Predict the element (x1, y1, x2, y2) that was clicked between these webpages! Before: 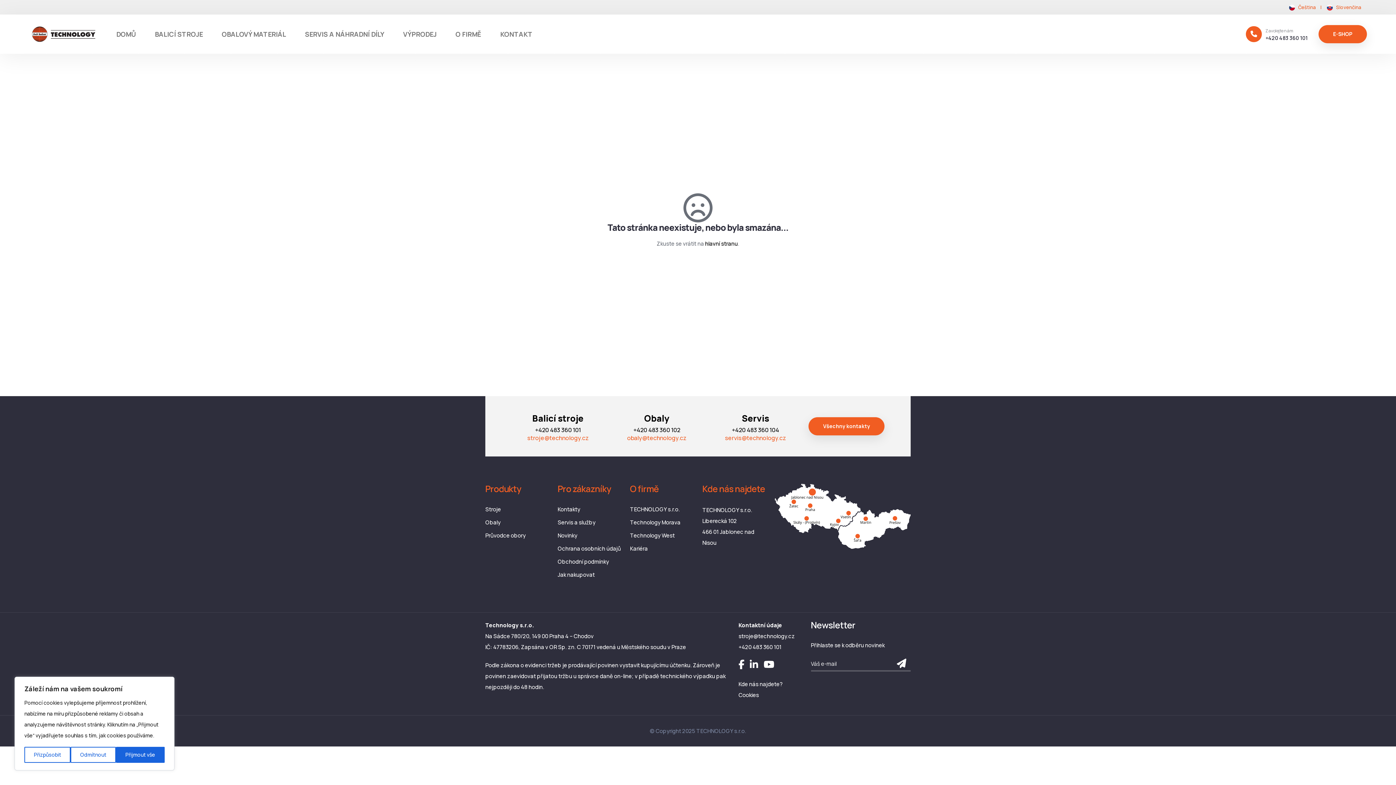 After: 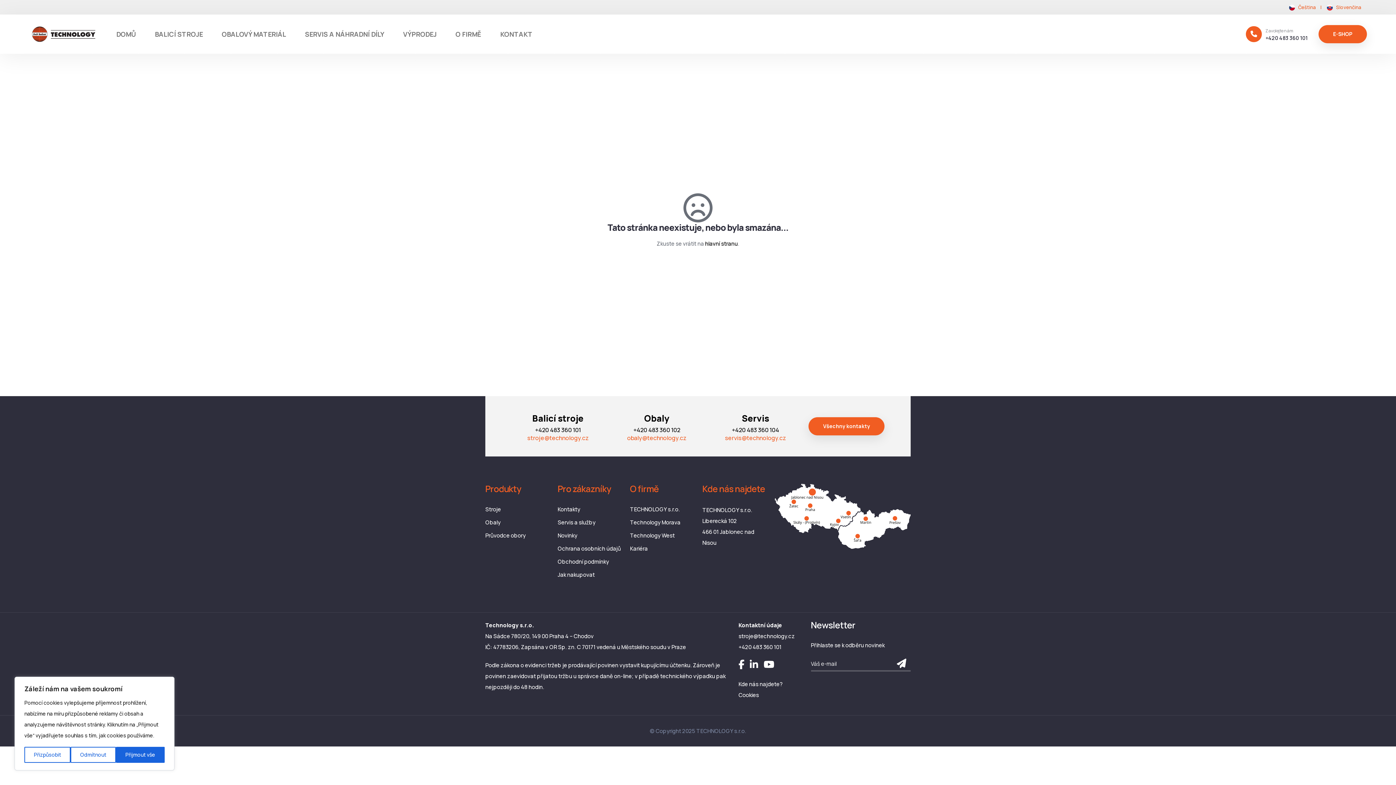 Action: bbox: (627, 434, 686, 442) label: obaly@technology.cz